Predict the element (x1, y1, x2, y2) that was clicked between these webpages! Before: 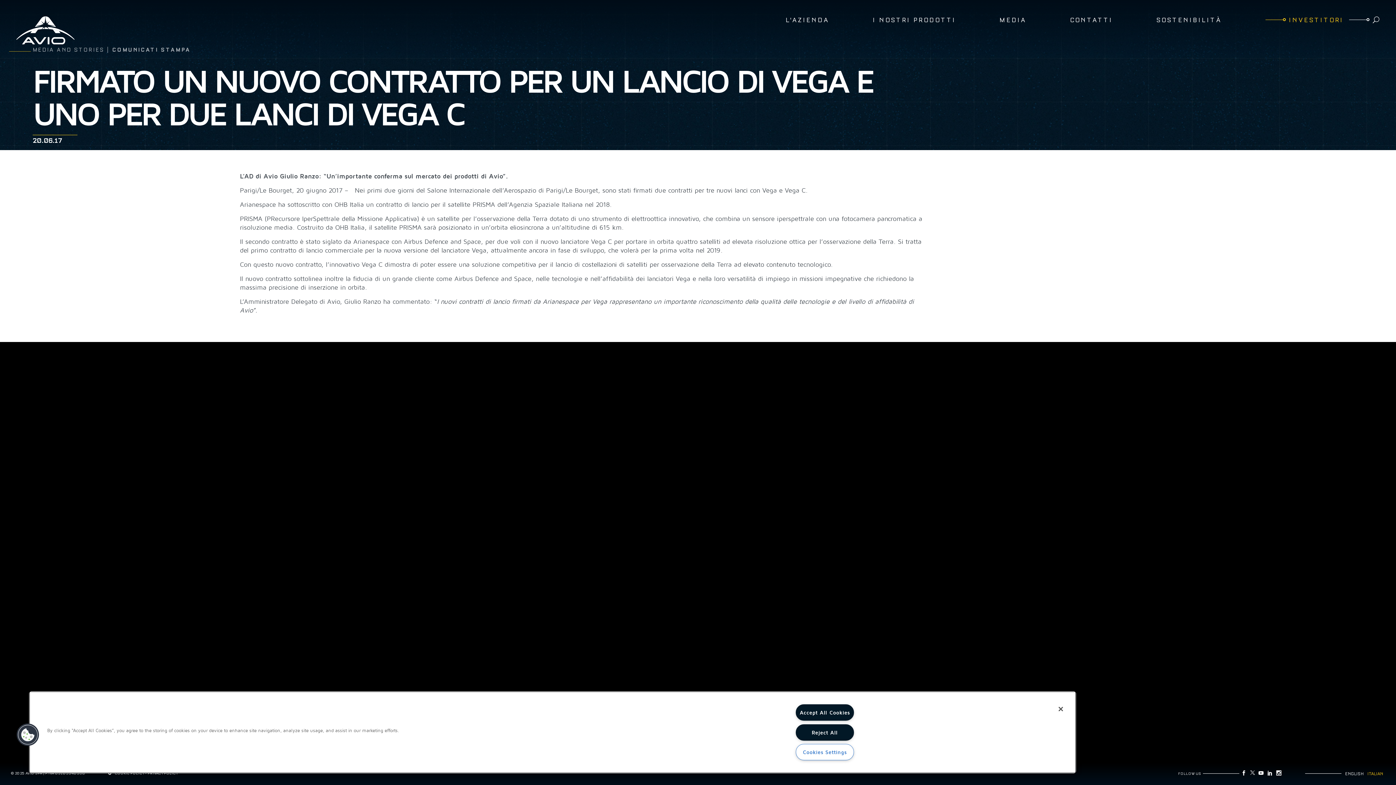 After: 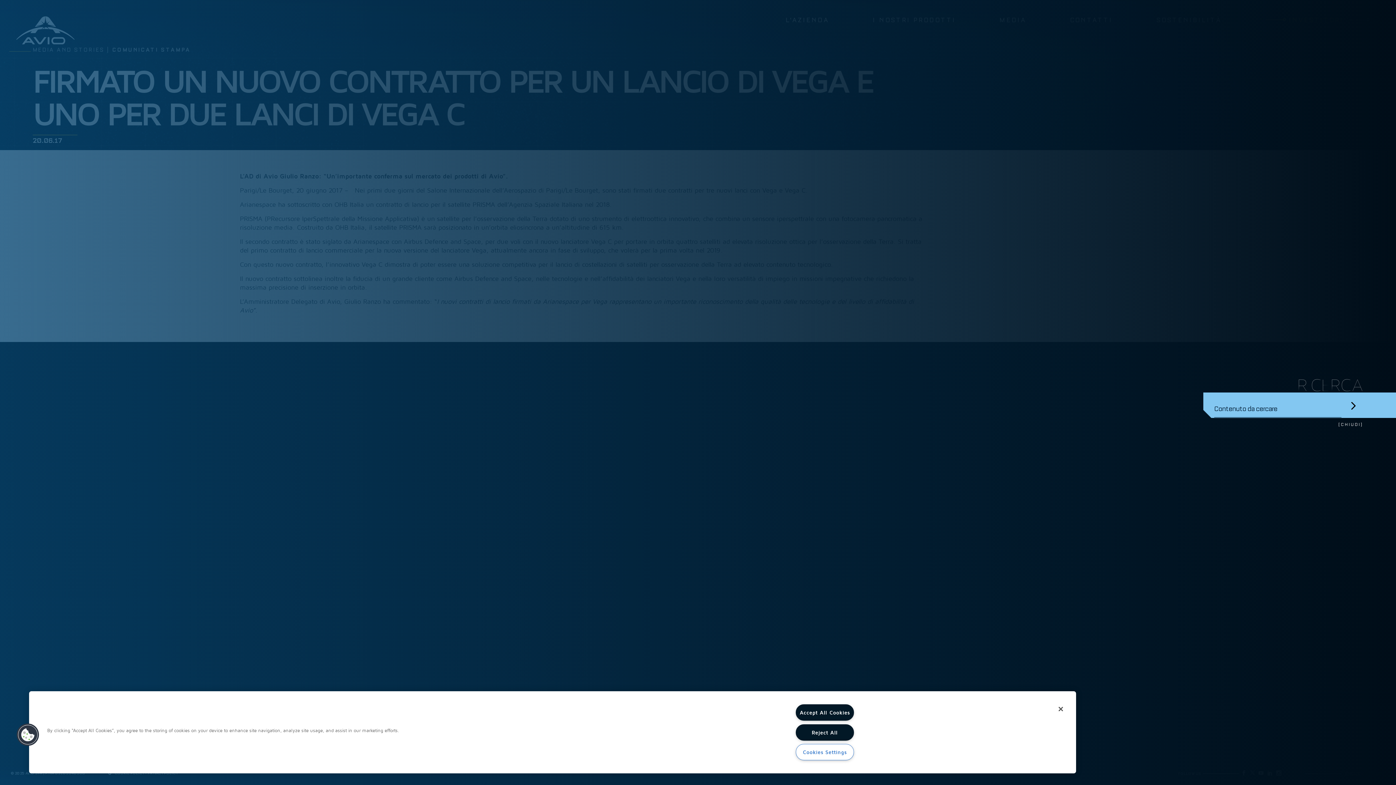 Action: bbox: (1367, 16, 1380, 24)